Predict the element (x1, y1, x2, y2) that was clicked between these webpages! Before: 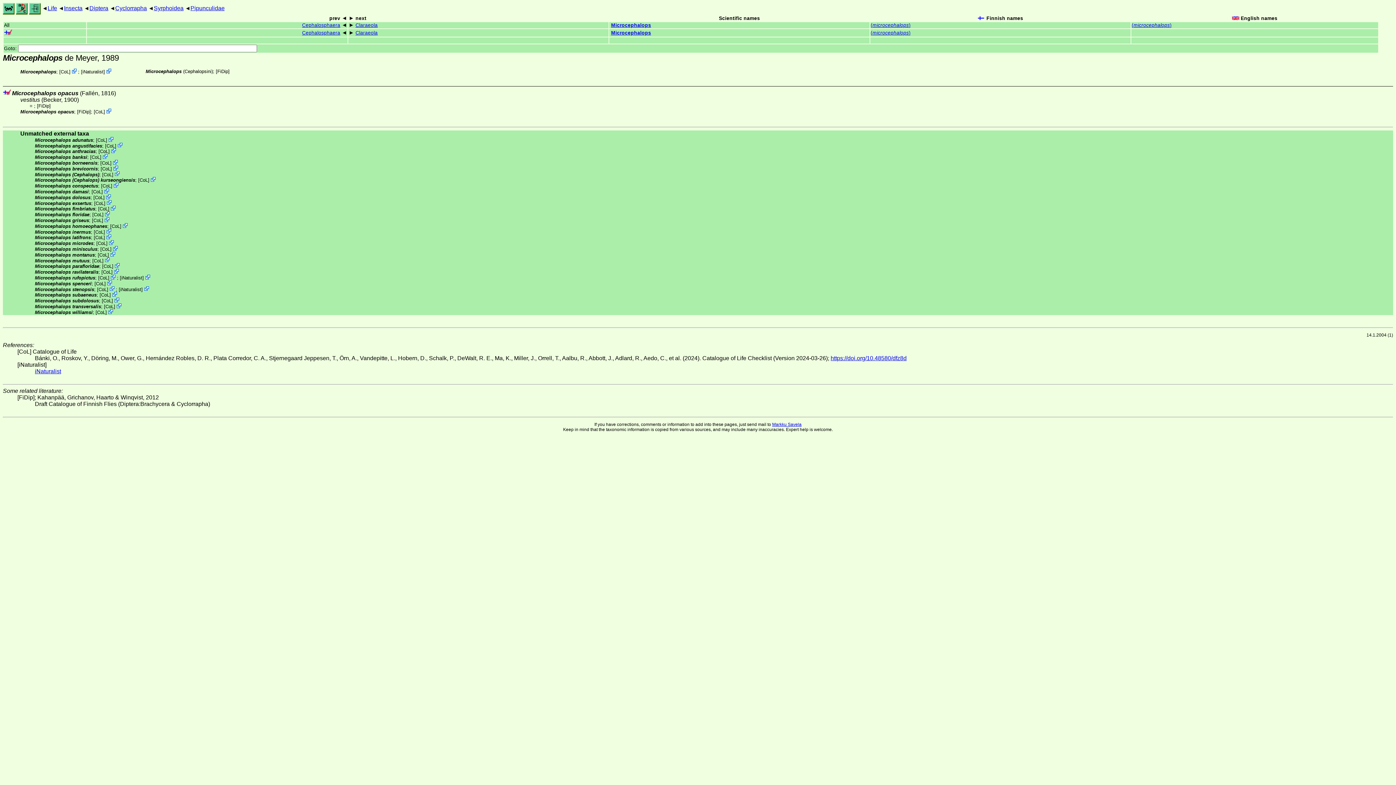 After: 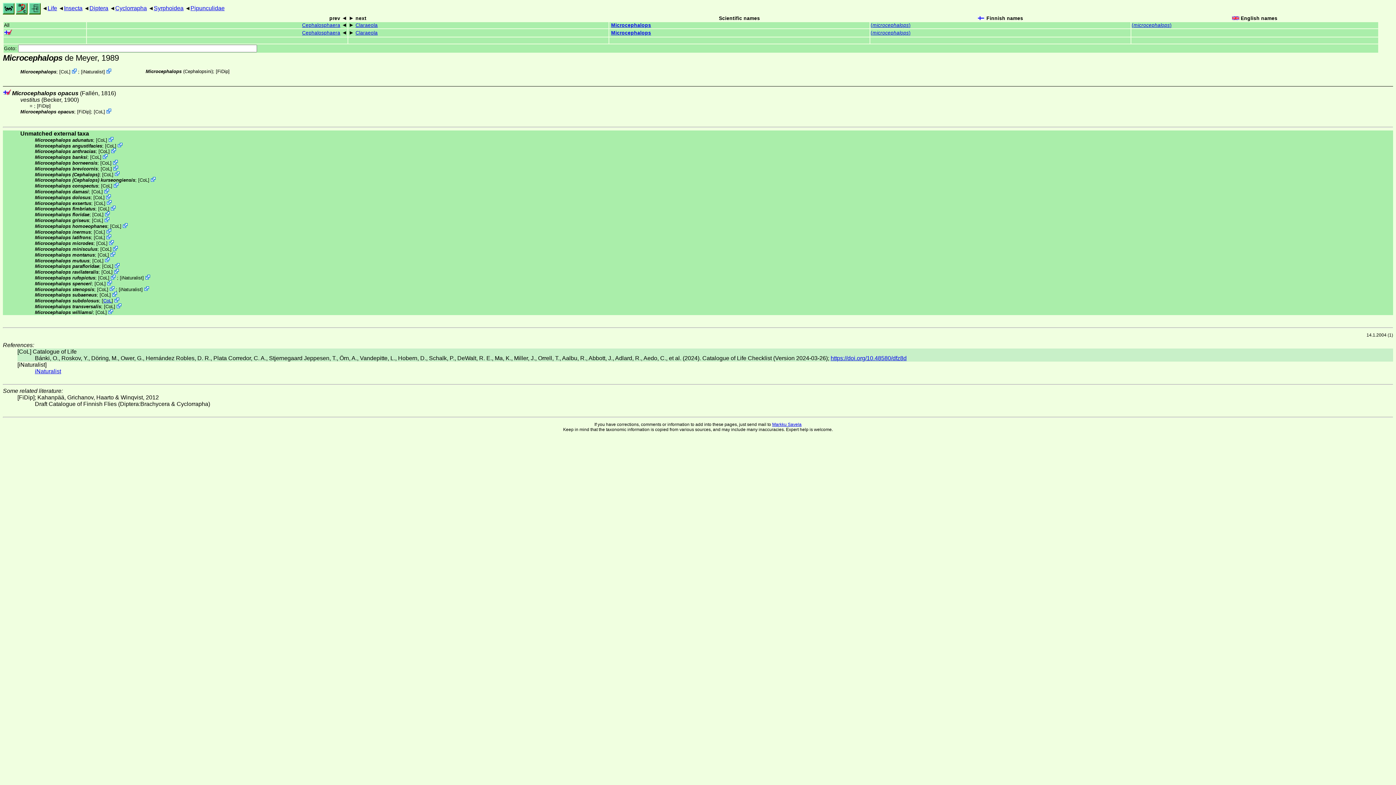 Action: bbox: (103, 298, 111, 303) label: CoL